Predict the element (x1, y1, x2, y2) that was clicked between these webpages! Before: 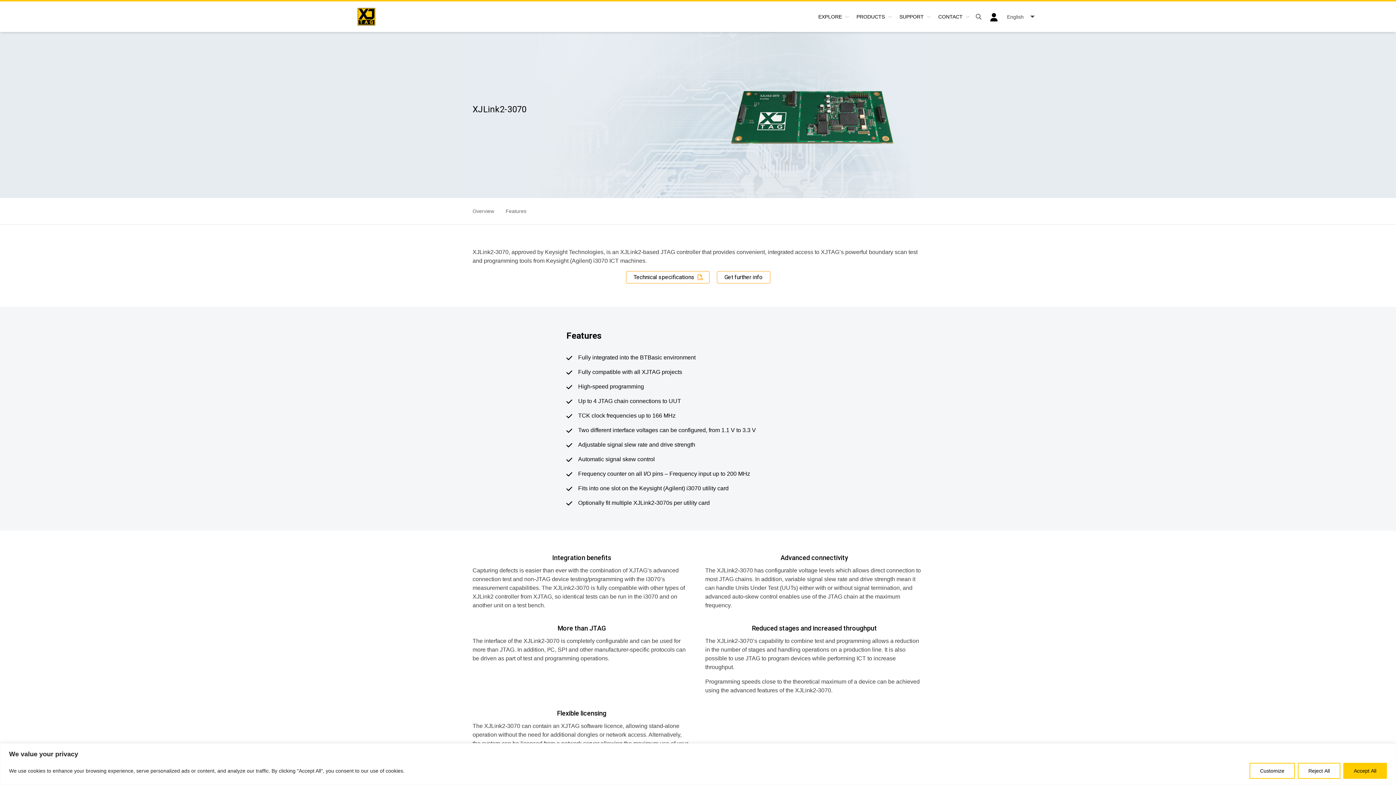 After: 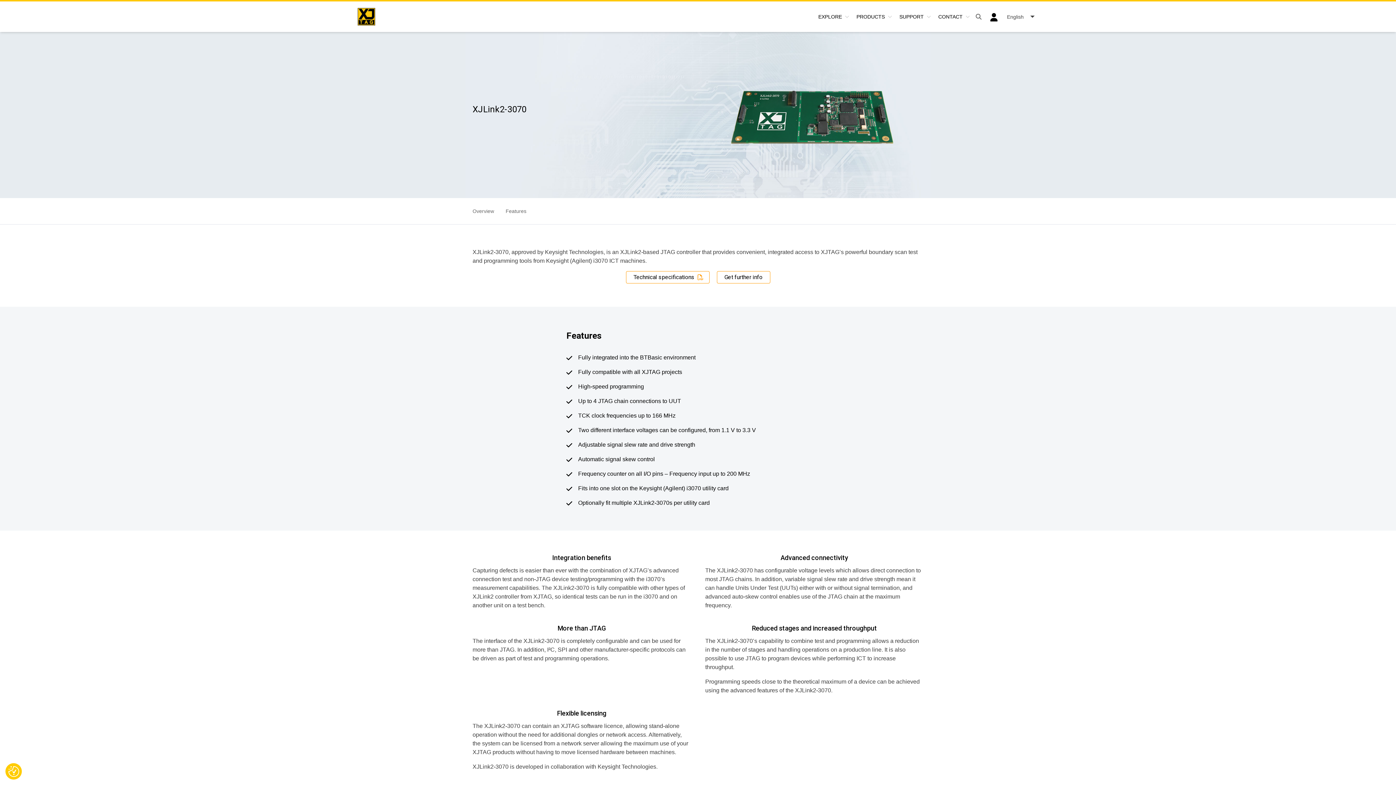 Action: bbox: (1298, 763, 1340, 779) label: Reject All